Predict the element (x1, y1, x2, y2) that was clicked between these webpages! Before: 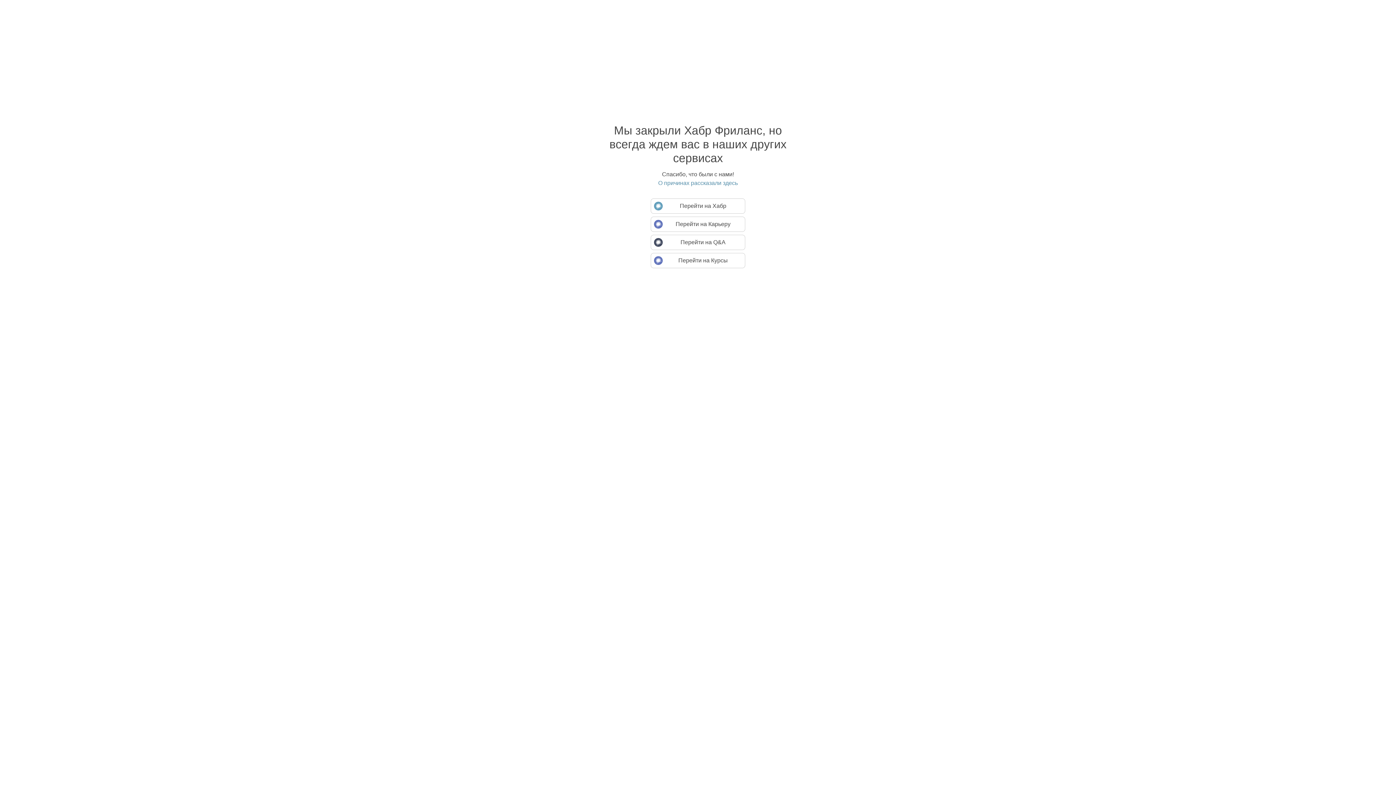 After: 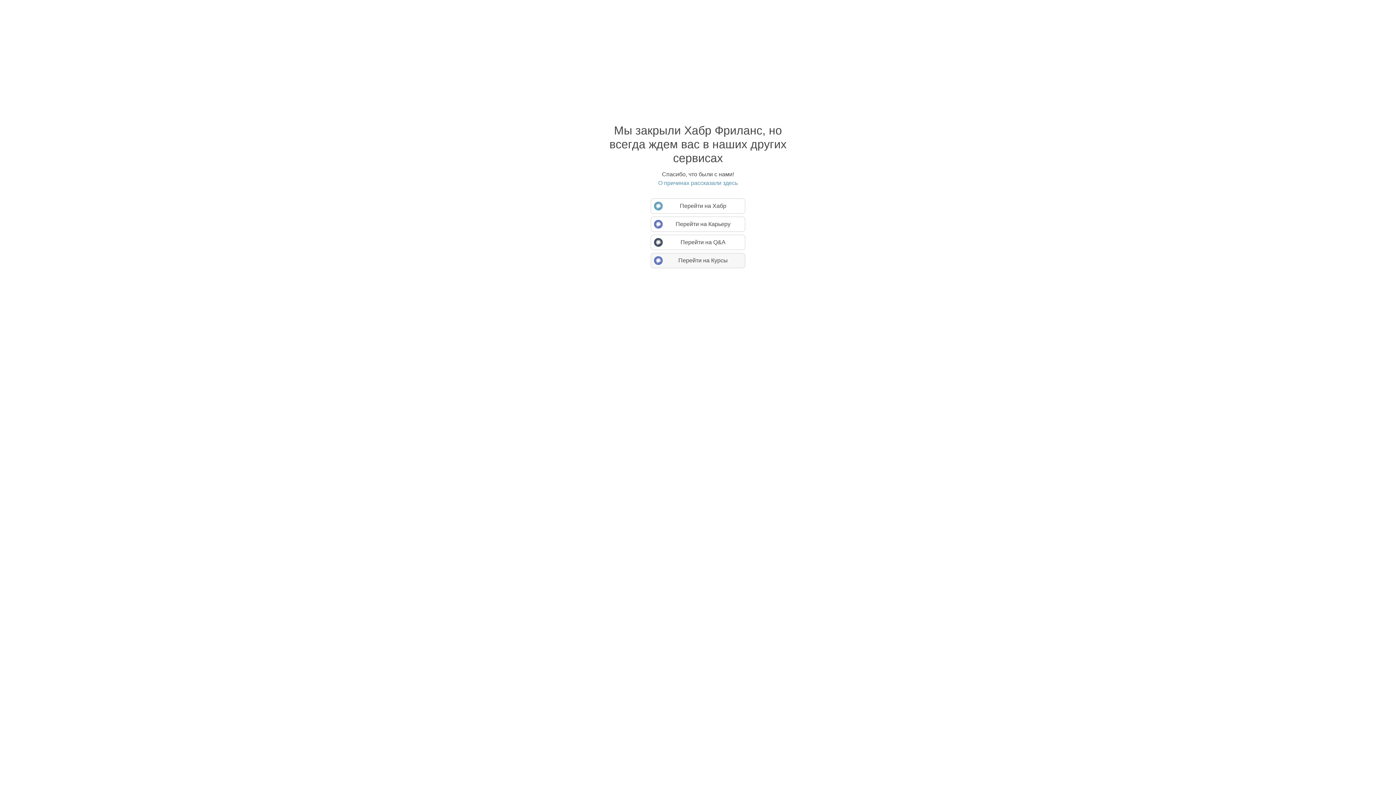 Action: label: Перейти на Курсы bbox: (650, 253, 745, 268)